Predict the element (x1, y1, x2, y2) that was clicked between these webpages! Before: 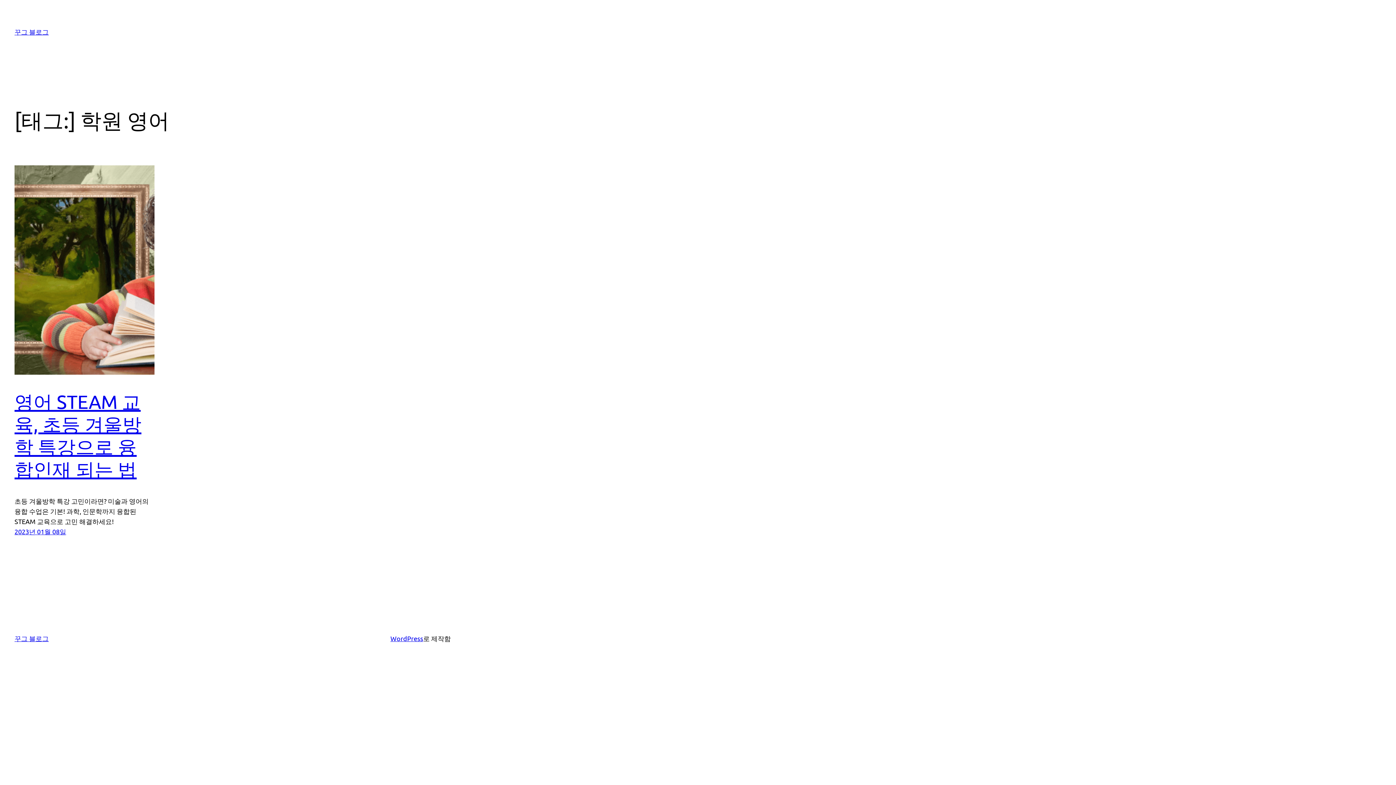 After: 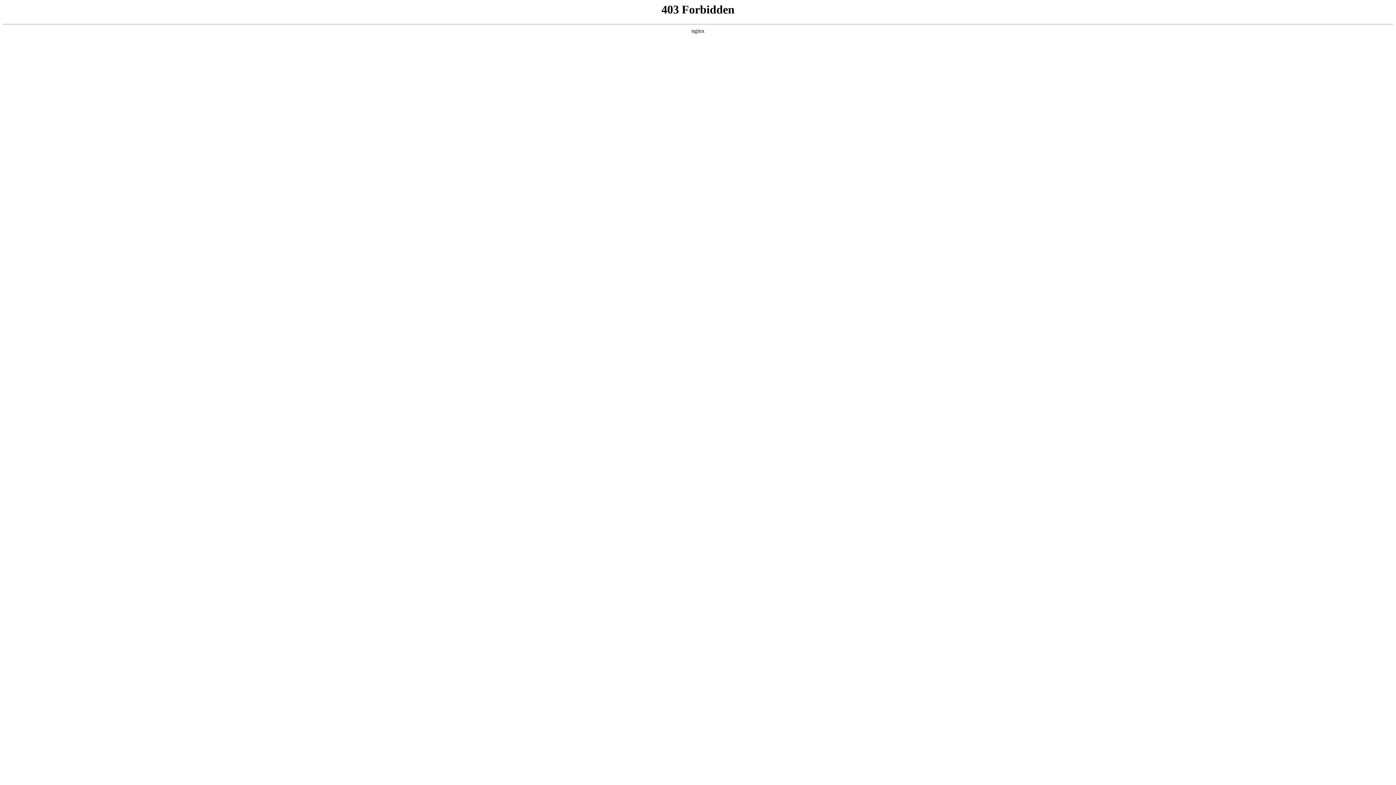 Action: bbox: (390, 635, 423, 642) label: WordPress